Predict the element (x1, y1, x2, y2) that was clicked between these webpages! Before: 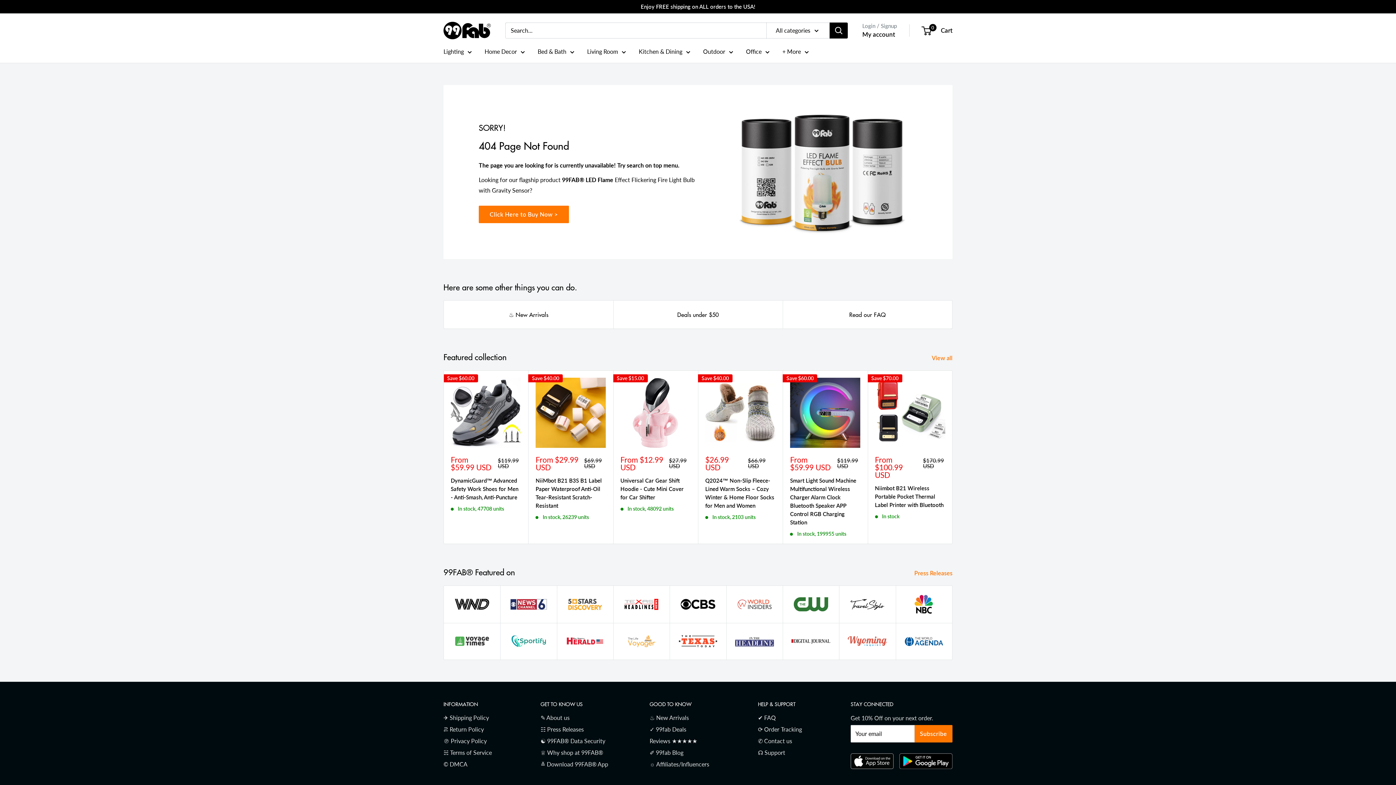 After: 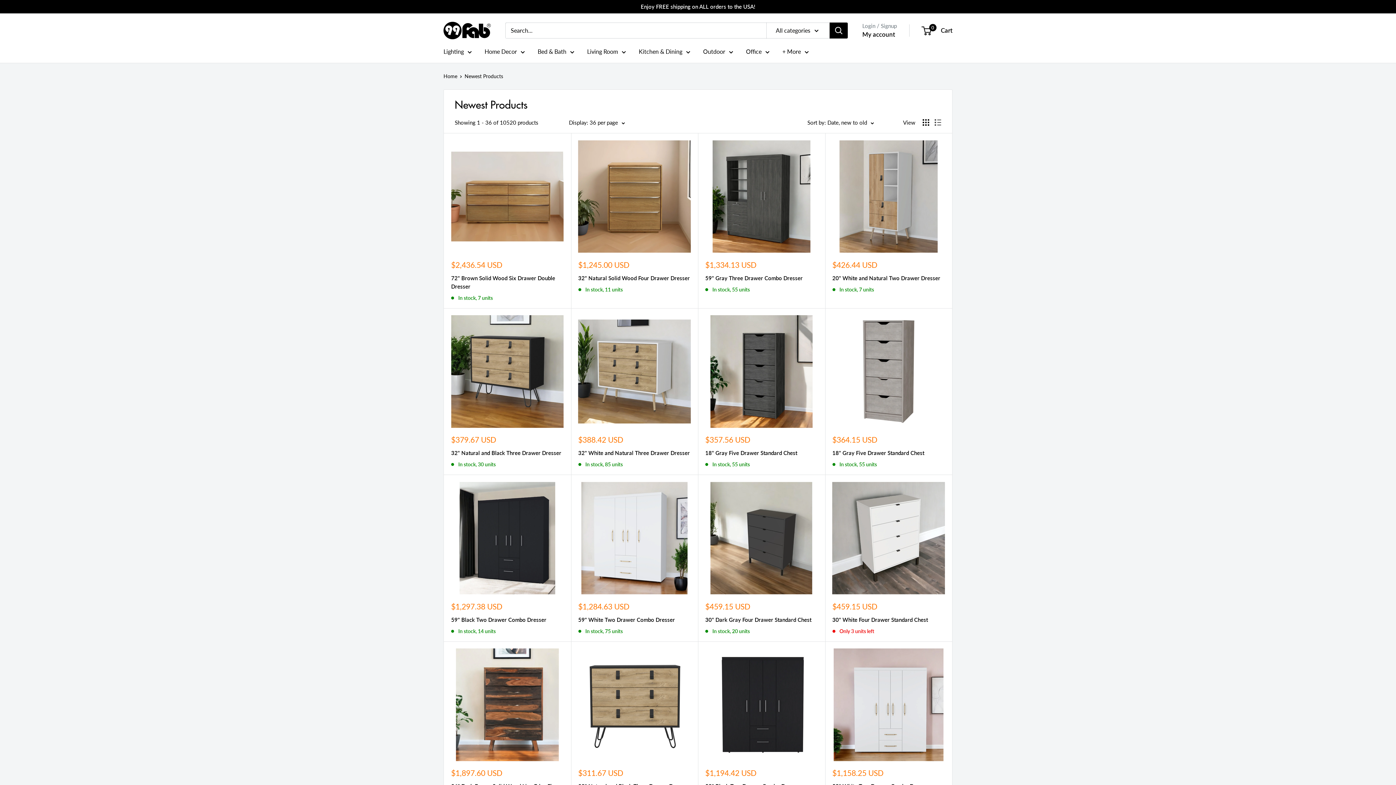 Action: bbox: (444, 300, 613, 328) label: ♨ New Arrivals